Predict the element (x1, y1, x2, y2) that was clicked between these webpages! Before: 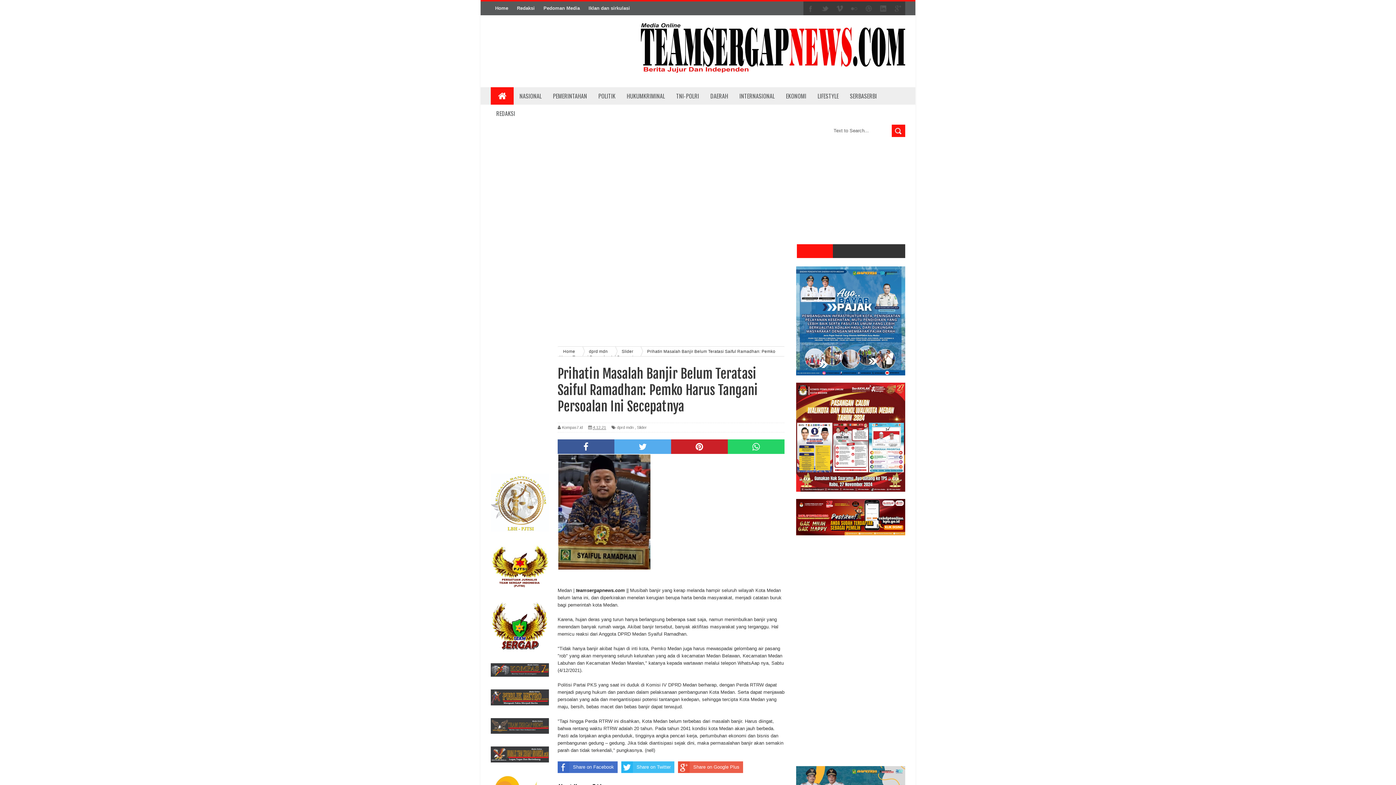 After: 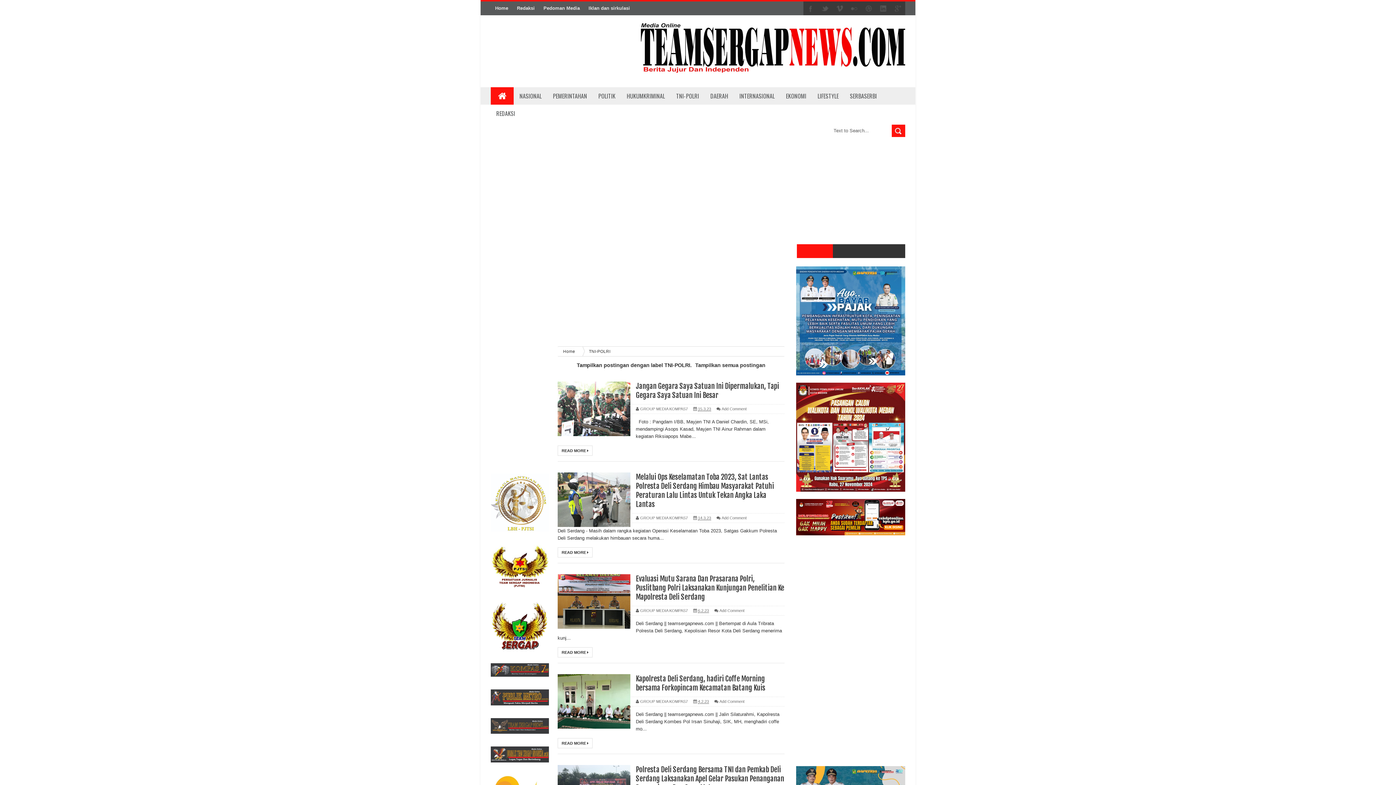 Action: label: TNI-POLRI bbox: (670, 87, 704, 104)